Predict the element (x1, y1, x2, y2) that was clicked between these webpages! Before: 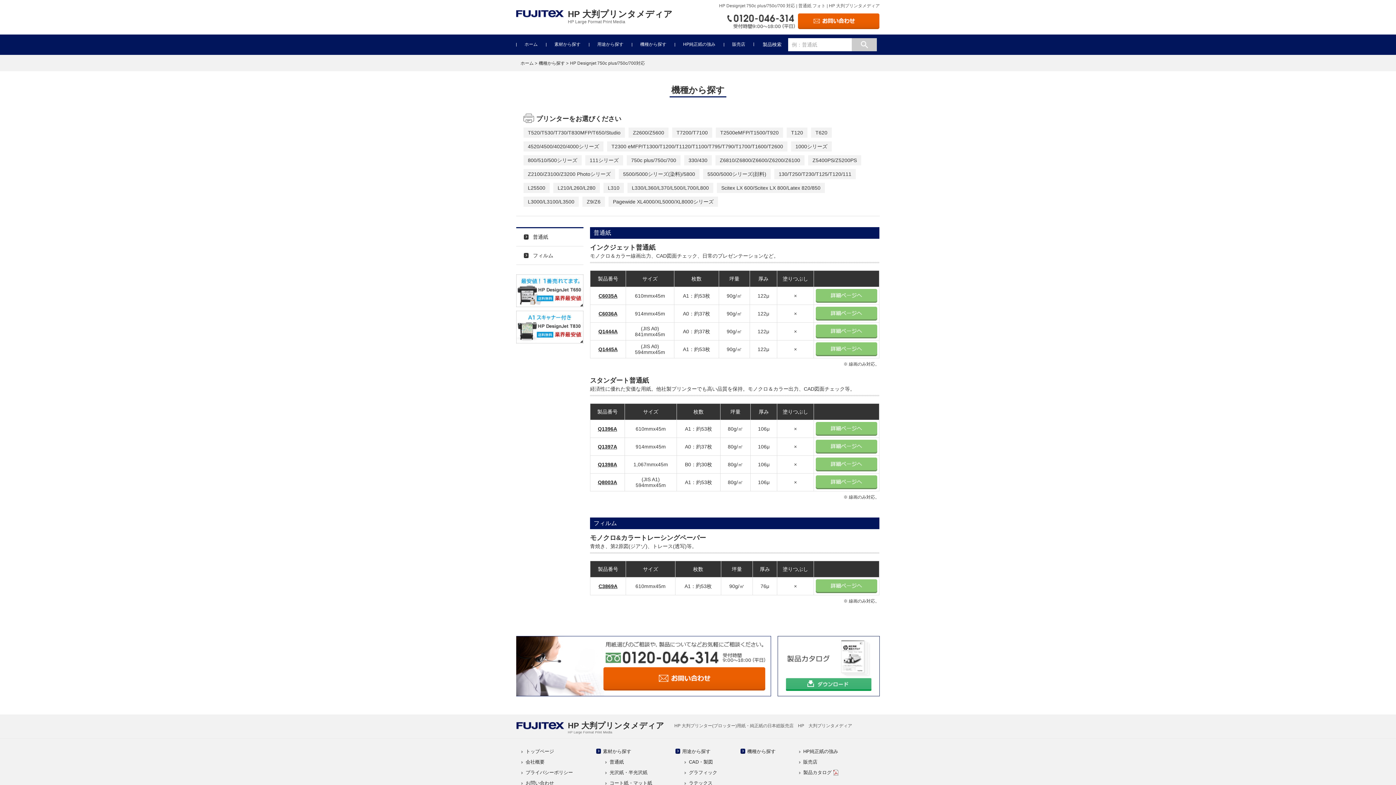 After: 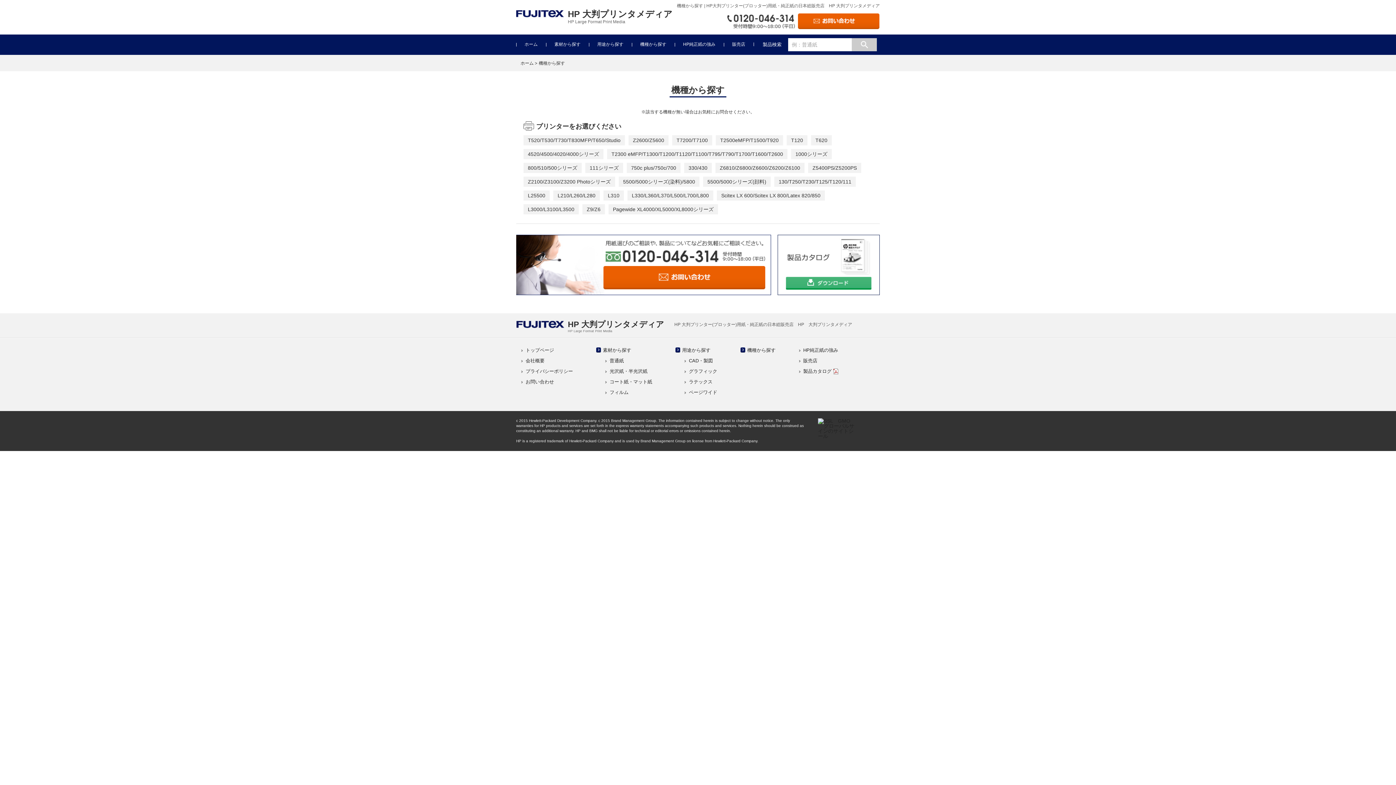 Action: label: 機種から探す bbox: (735, 749, 775, 754)